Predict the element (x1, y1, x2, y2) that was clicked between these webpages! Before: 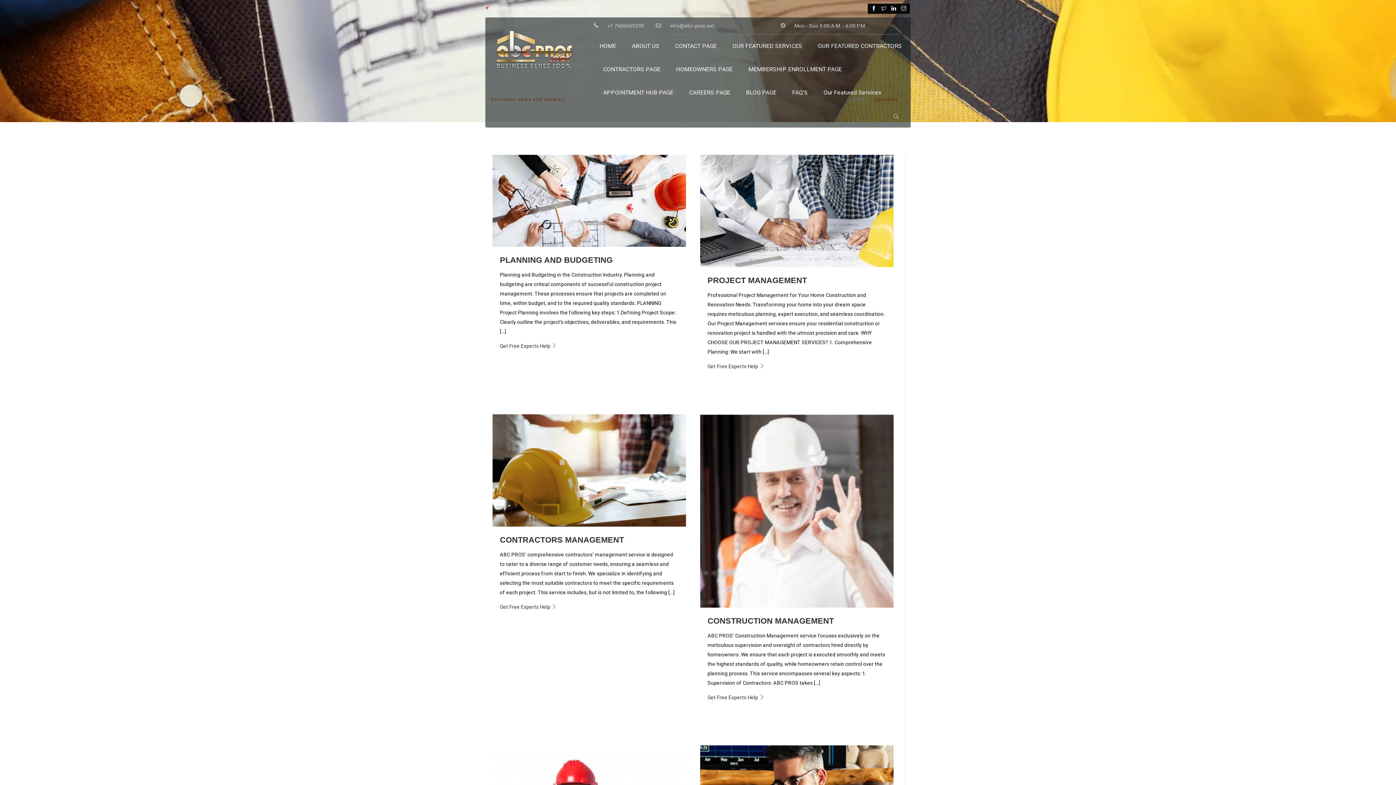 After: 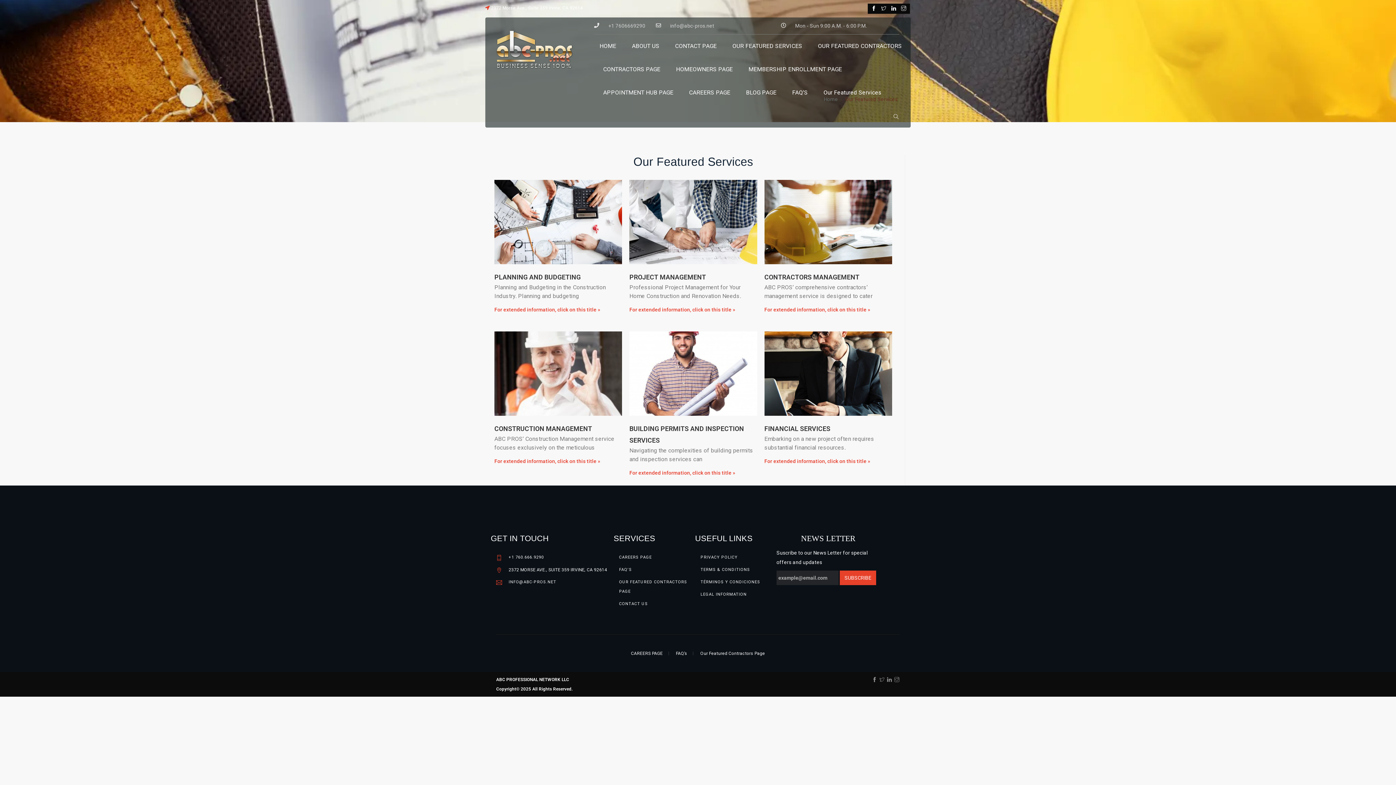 Action: bbox: (727, 34, 807, 57) label: OUR FEATURED SERVICES